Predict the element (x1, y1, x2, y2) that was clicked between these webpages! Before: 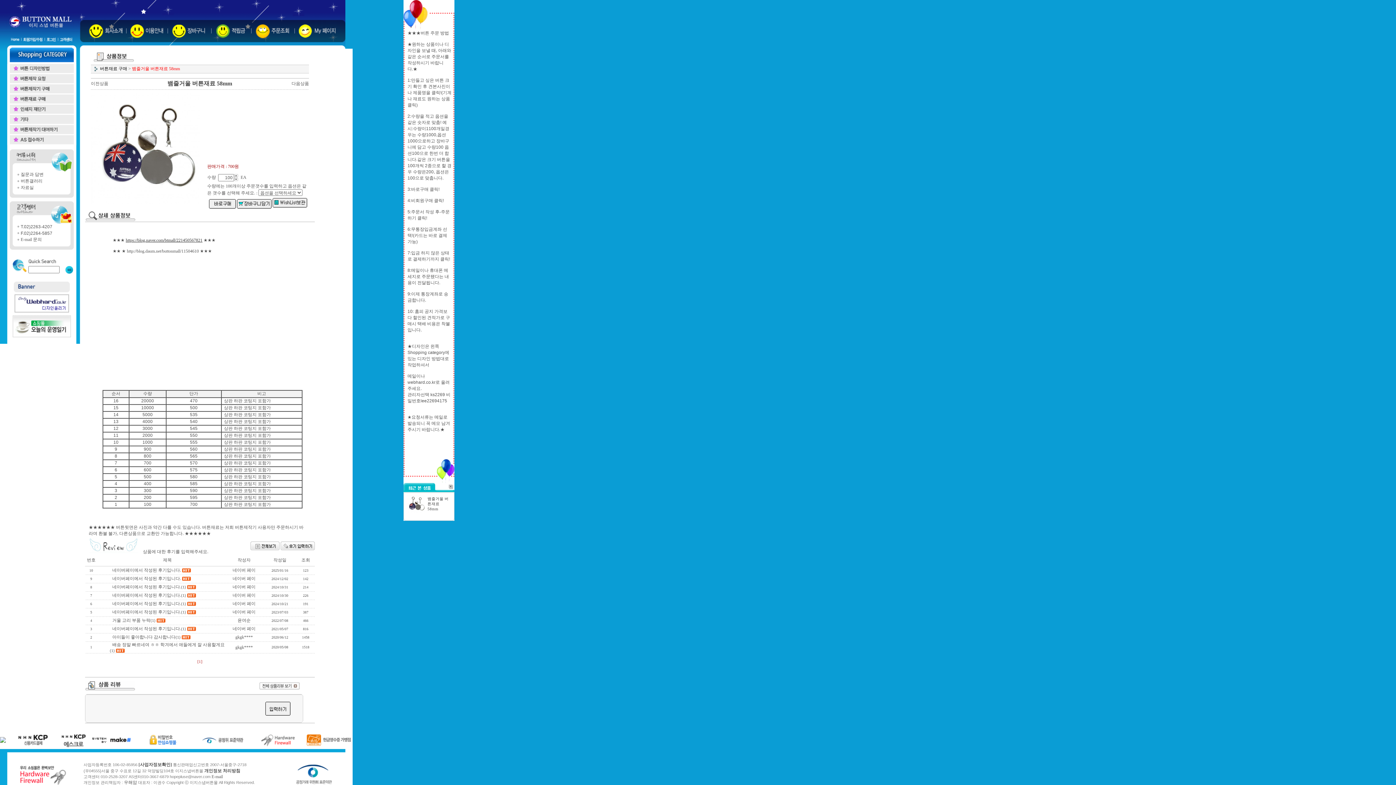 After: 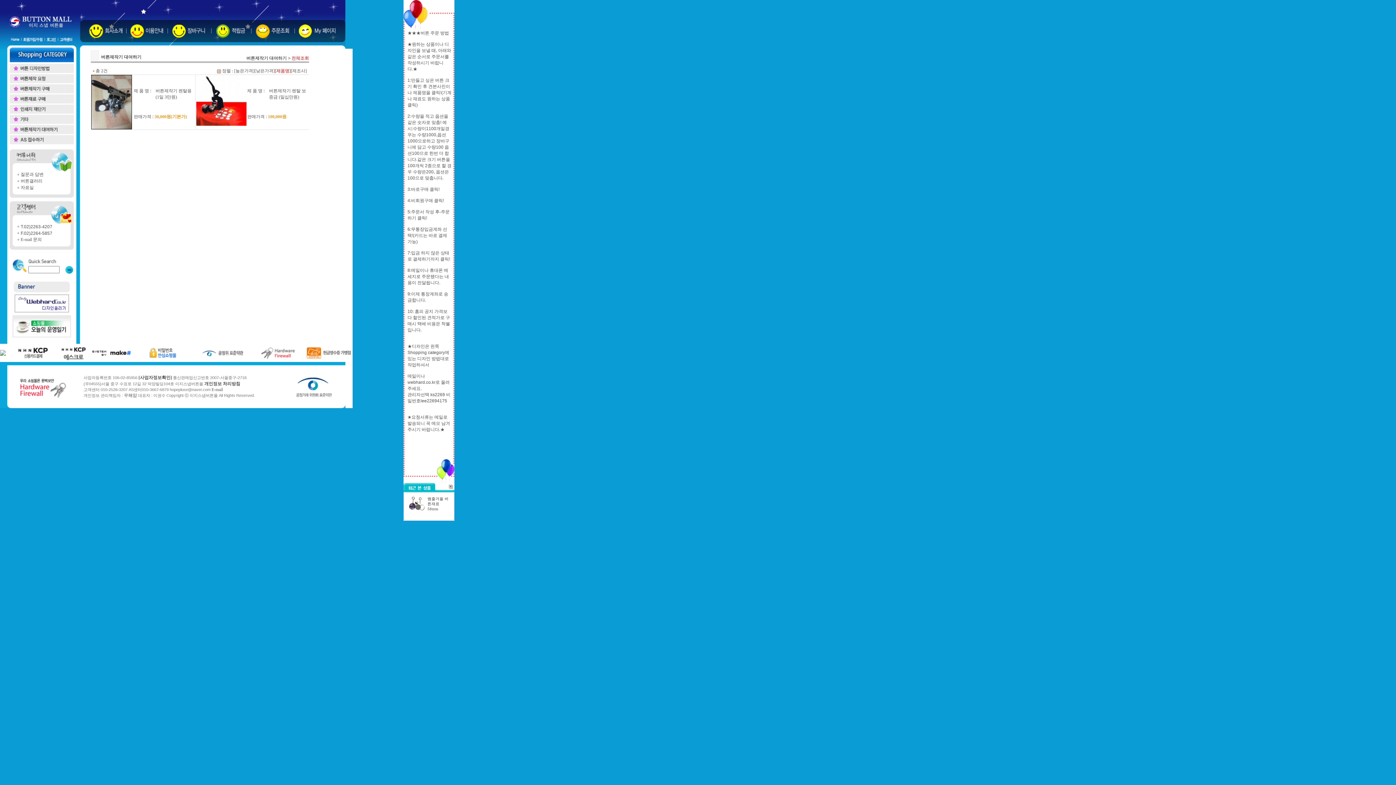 Action: bbox: (7, 131, 76, 136)